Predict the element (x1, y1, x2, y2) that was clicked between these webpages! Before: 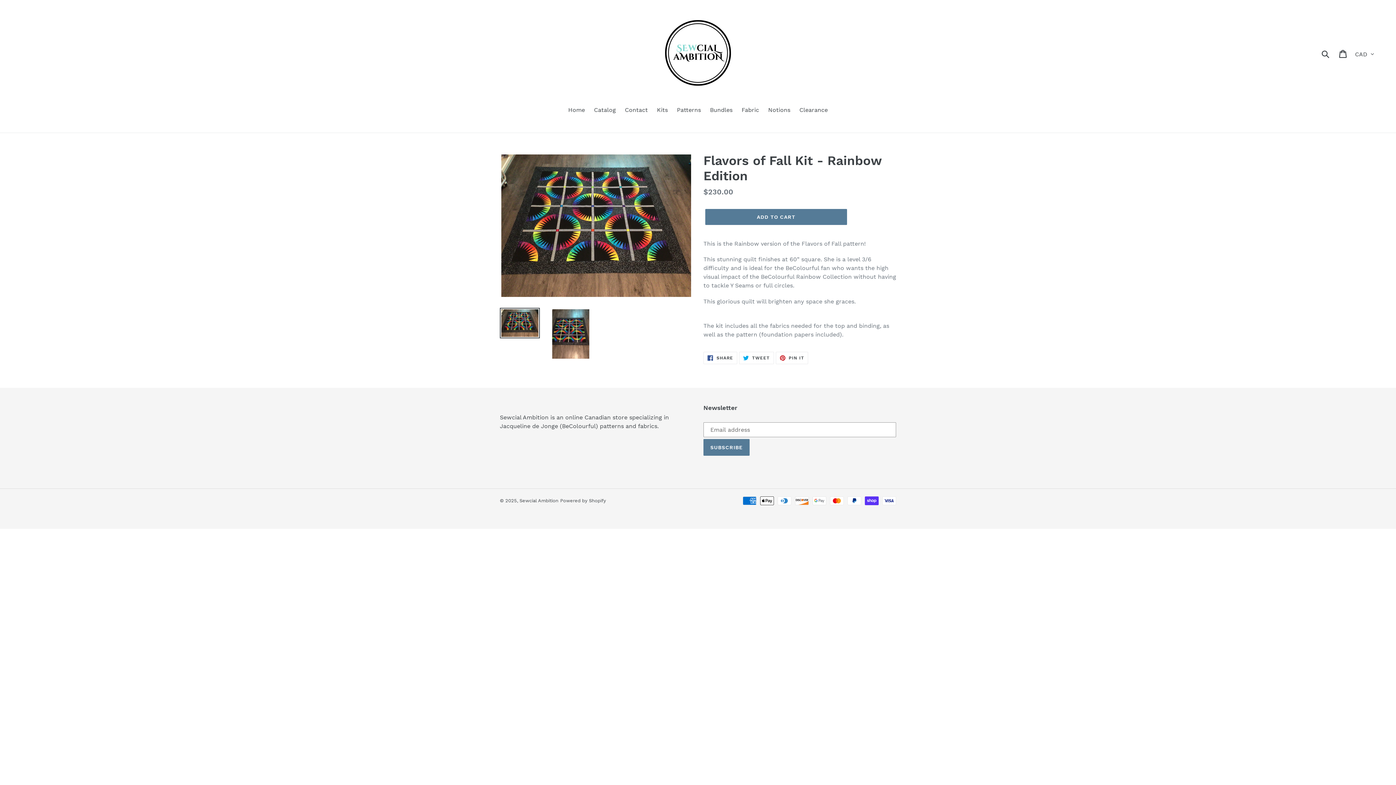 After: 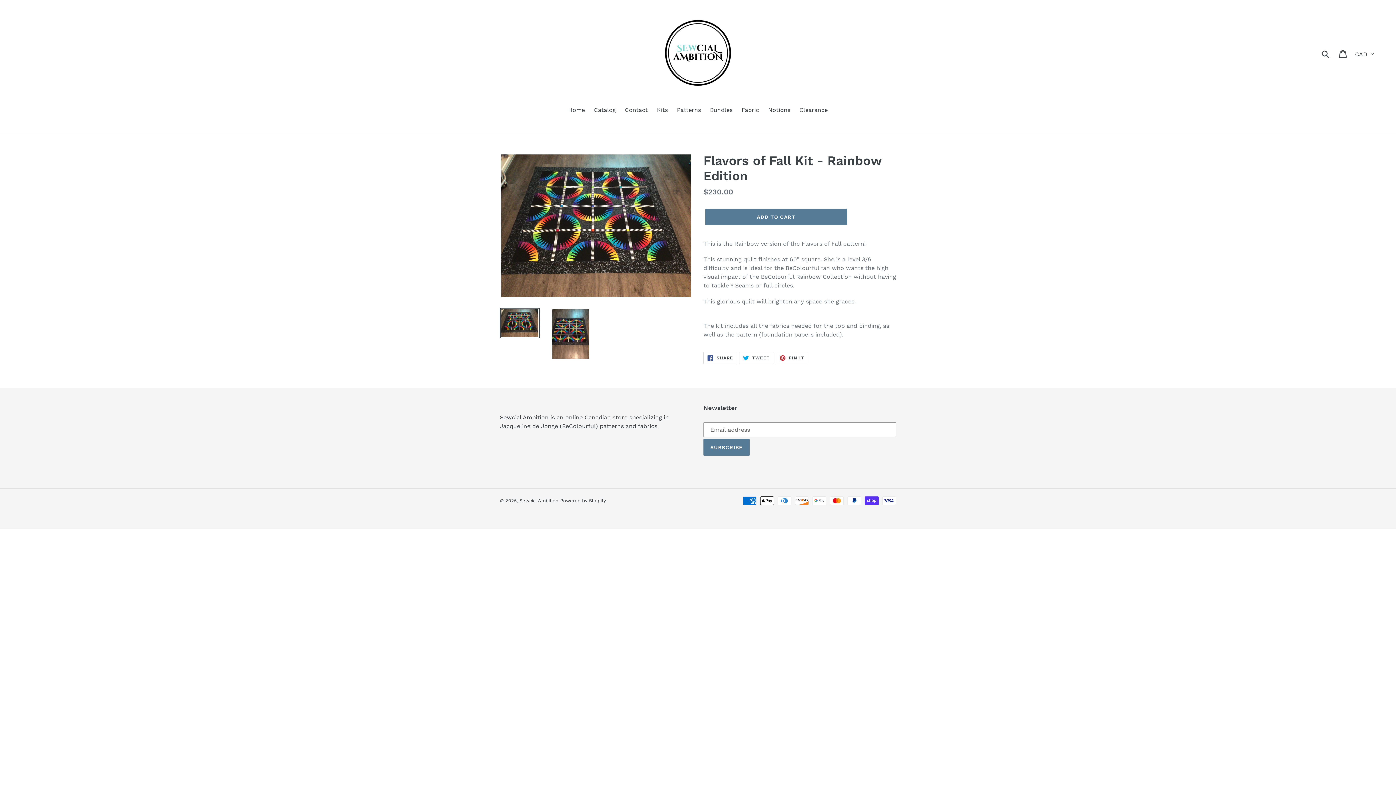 Action: bbox: (703, 352, 737, 364) label:  SHARE
SHARE ON FACEBOOK